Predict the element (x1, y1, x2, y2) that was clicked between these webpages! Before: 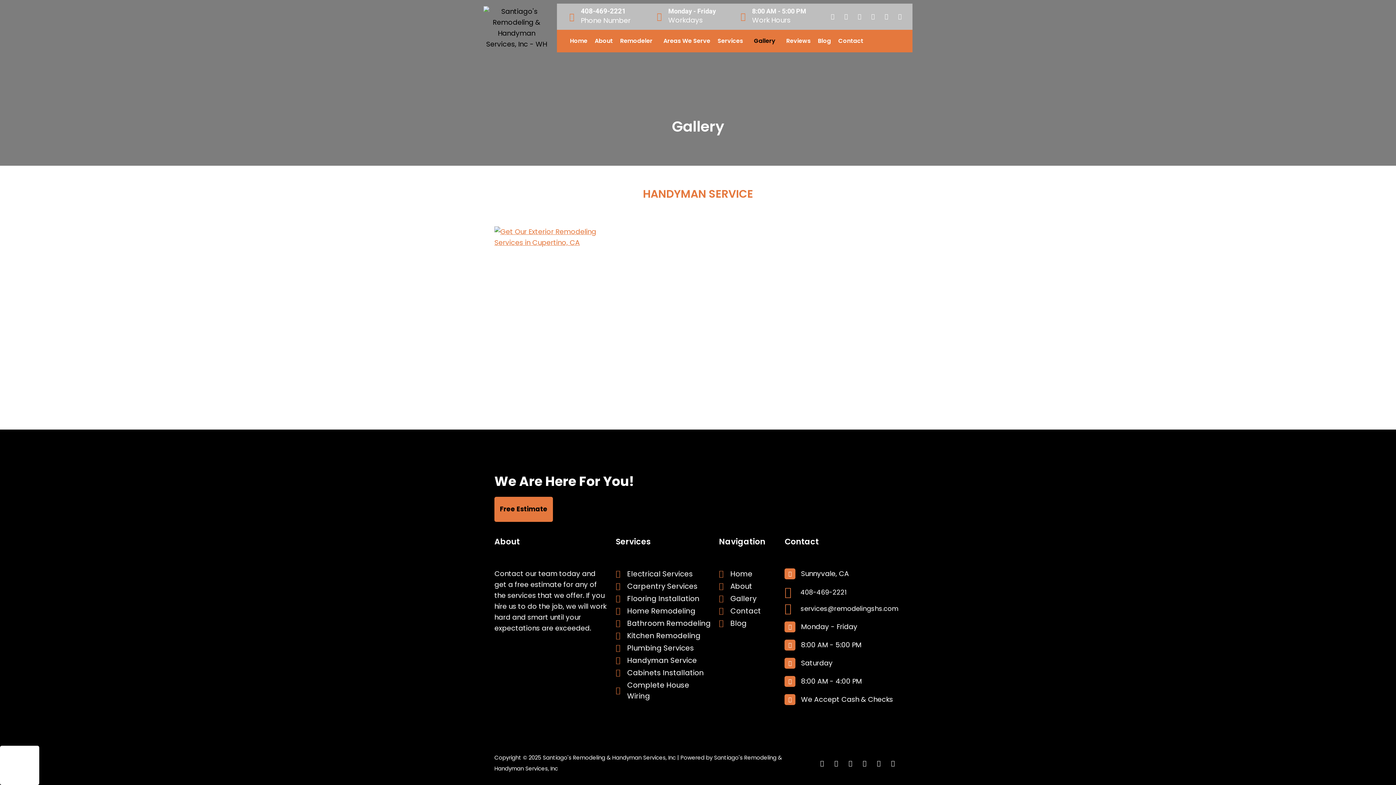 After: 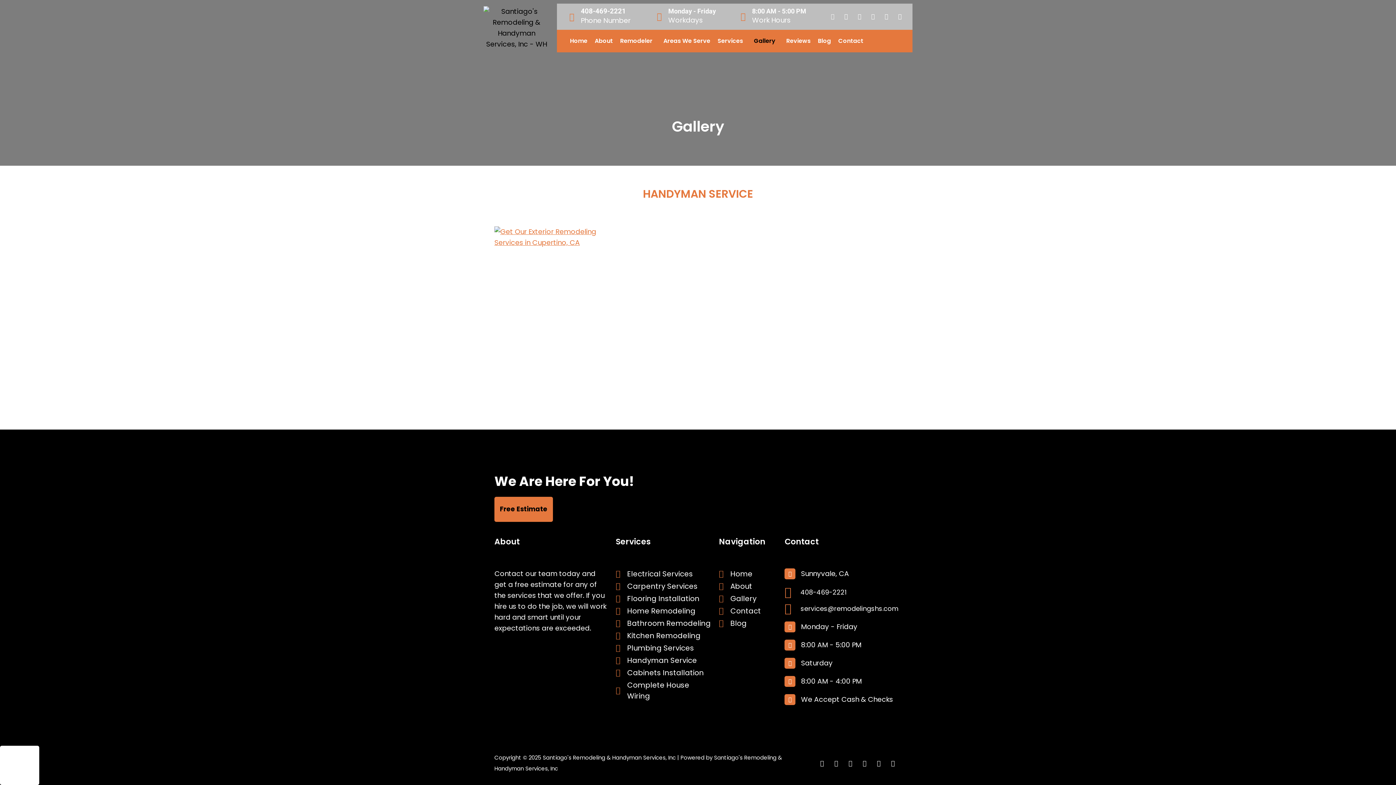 Action: label: Facebook bbox: (827, 10, 838, 22)